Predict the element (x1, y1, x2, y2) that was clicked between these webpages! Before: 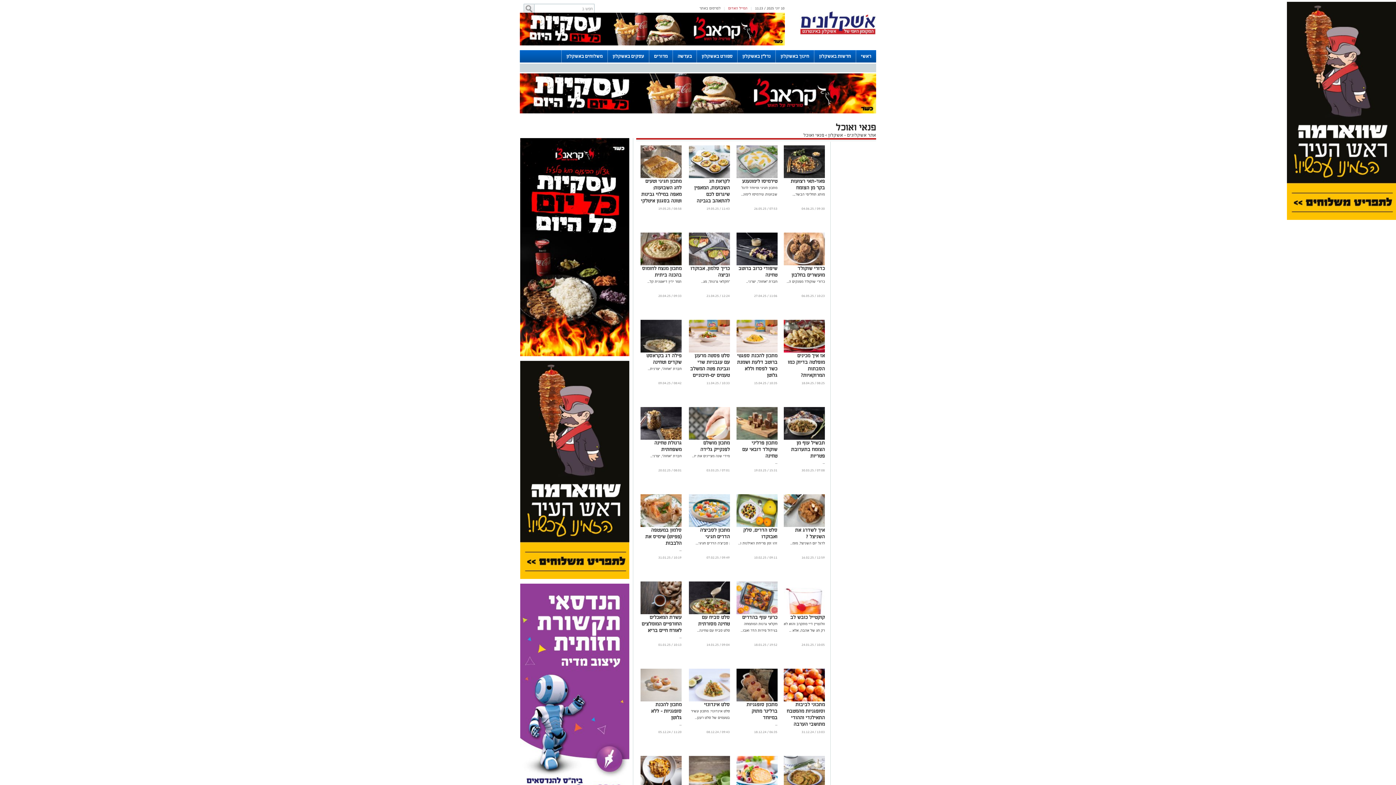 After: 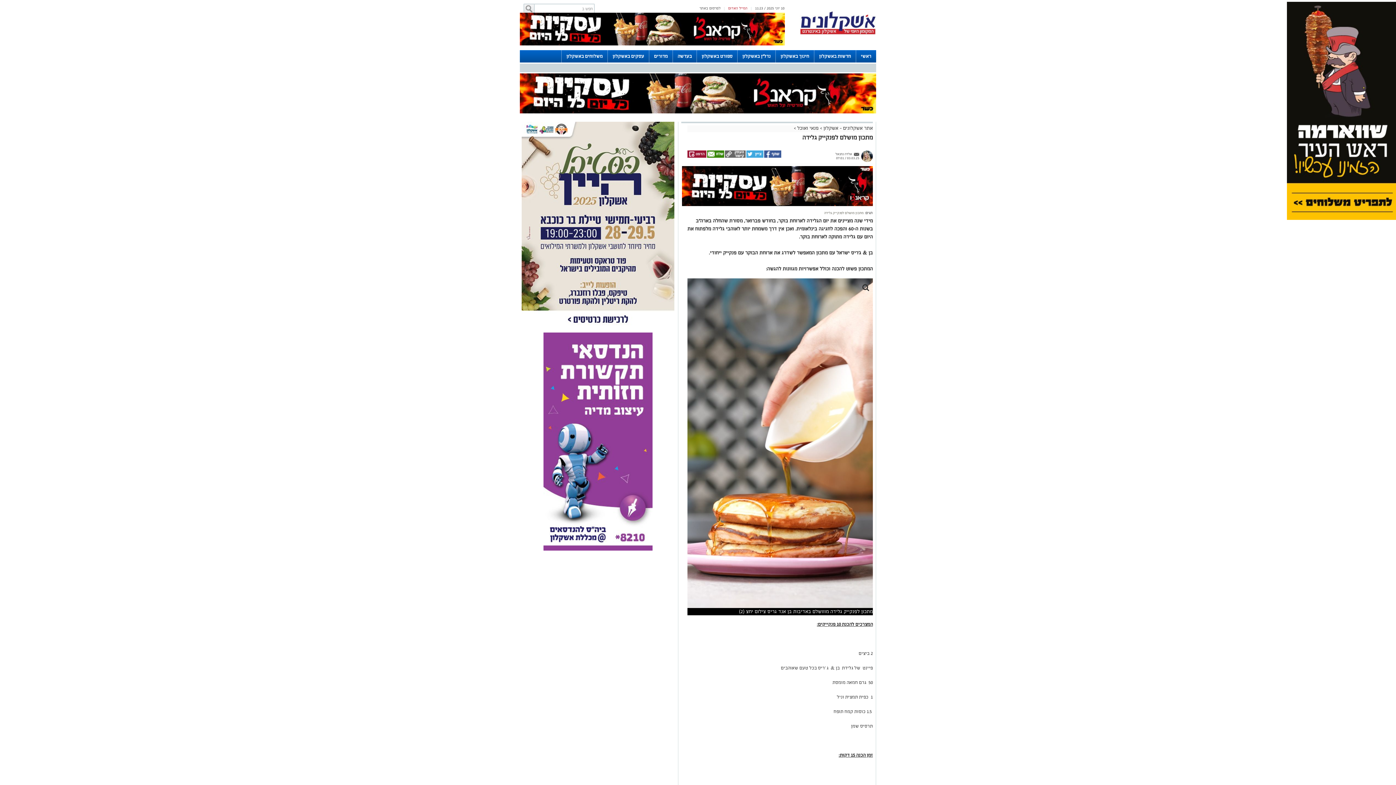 Action: label: מתכון מושלם לפנקייק גלידה bbox: (700, 440, 730, 452)